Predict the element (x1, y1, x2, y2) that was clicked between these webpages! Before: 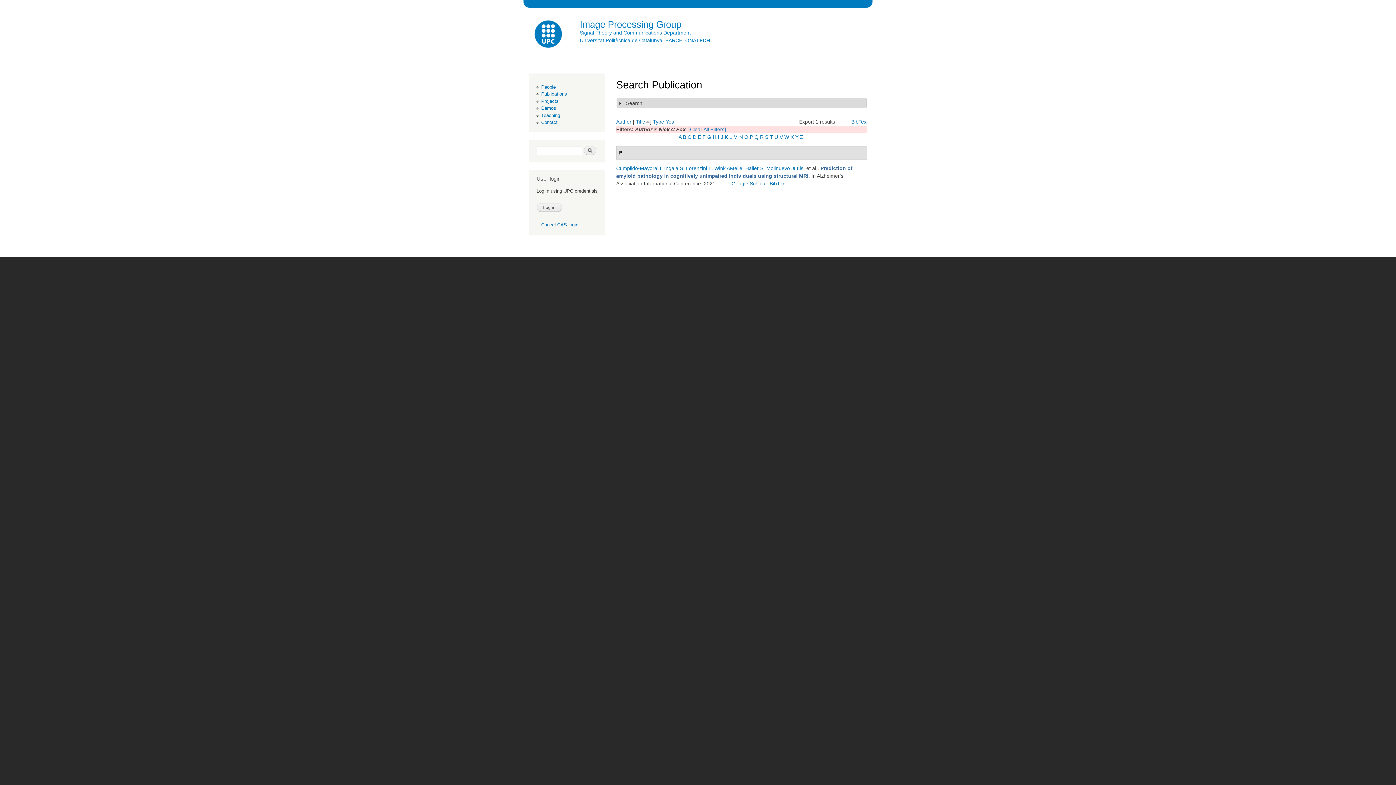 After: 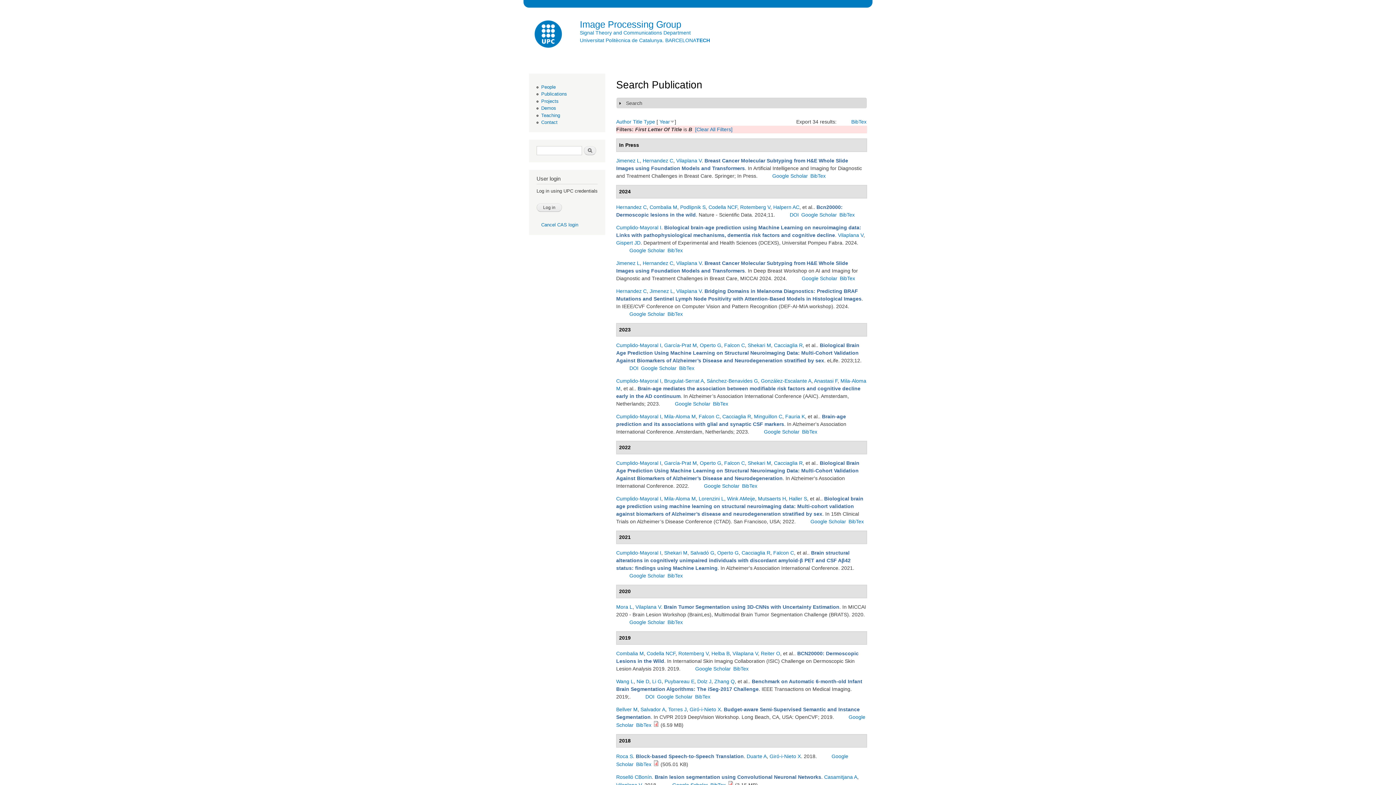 Action: label: B bbox: (683, 134, 686, 140)